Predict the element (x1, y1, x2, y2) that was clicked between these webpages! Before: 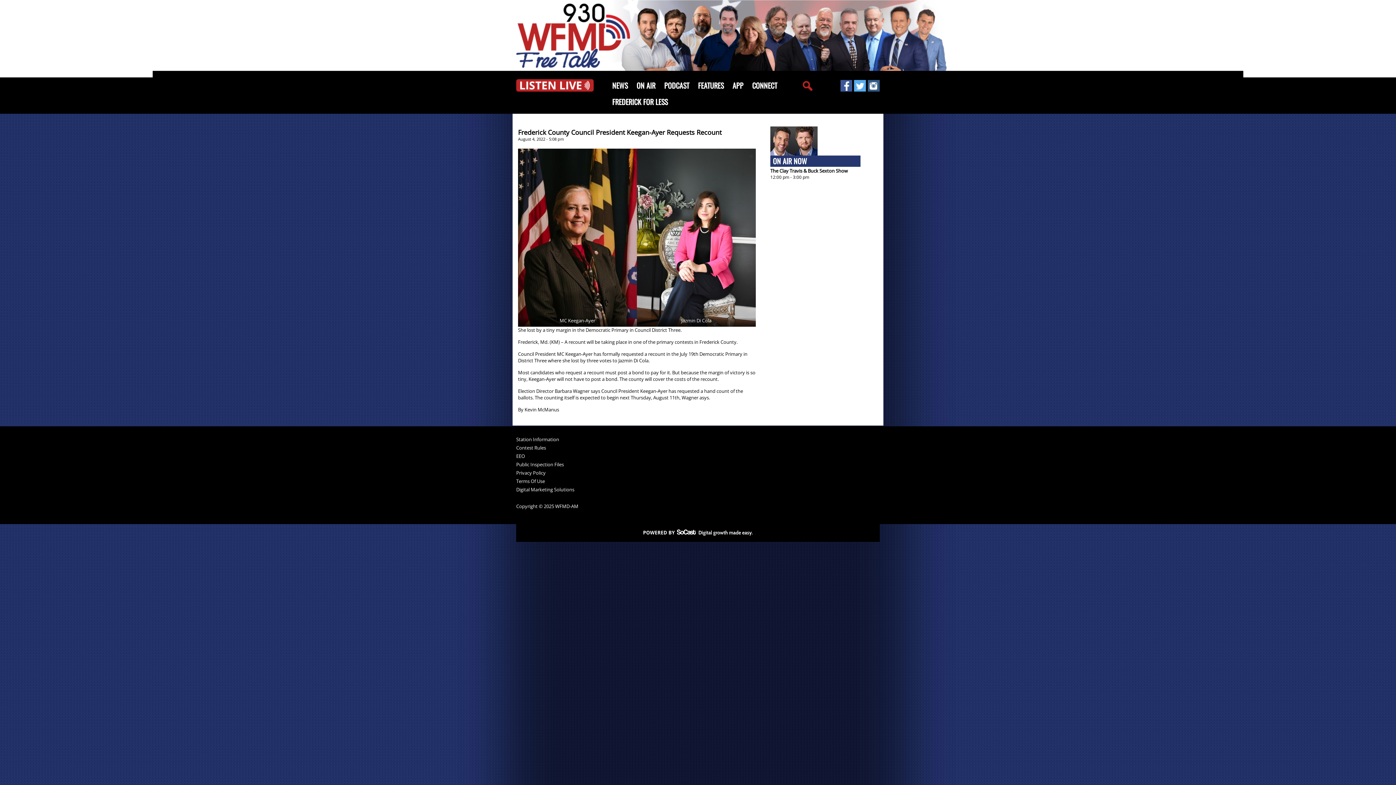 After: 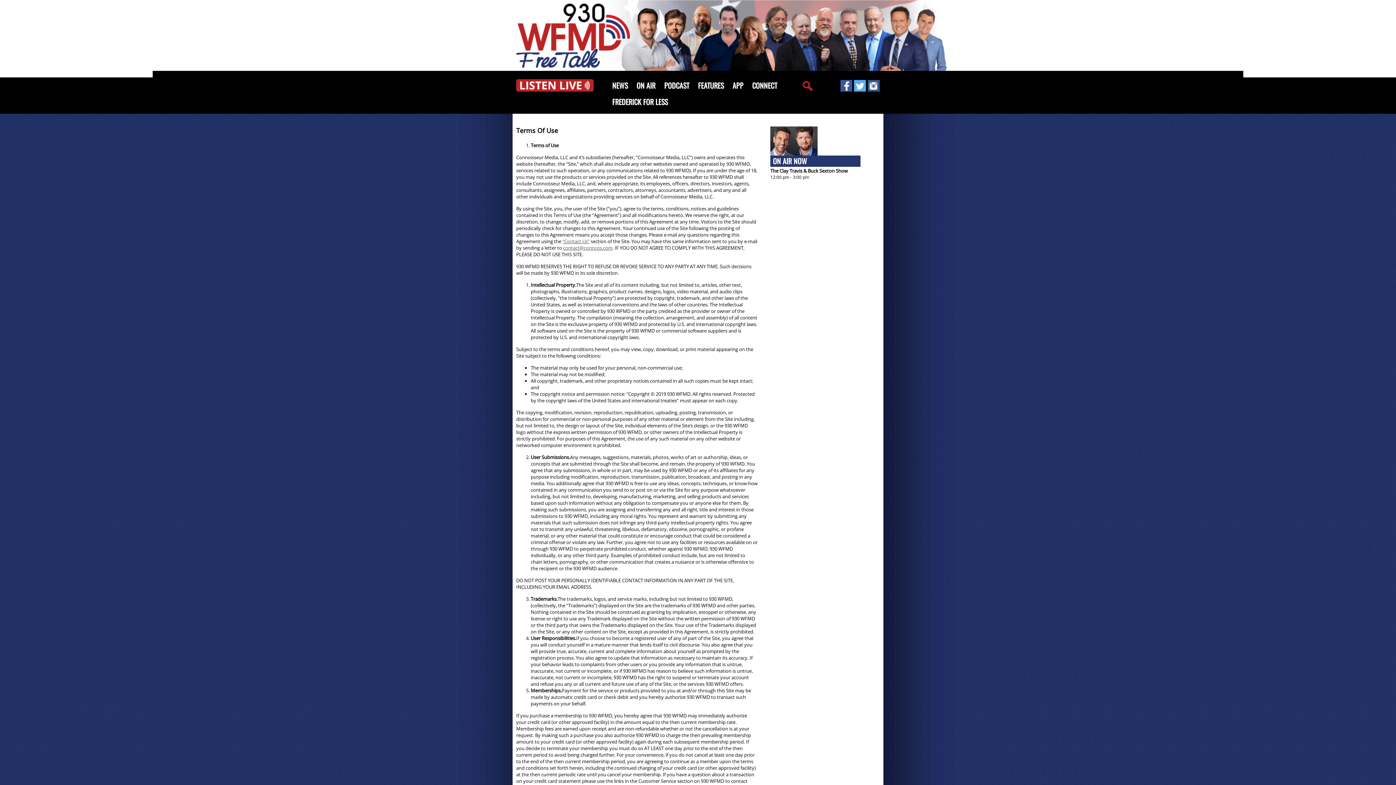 Action: label: Terms Of Use bbox: (516, 479, 605, 487)